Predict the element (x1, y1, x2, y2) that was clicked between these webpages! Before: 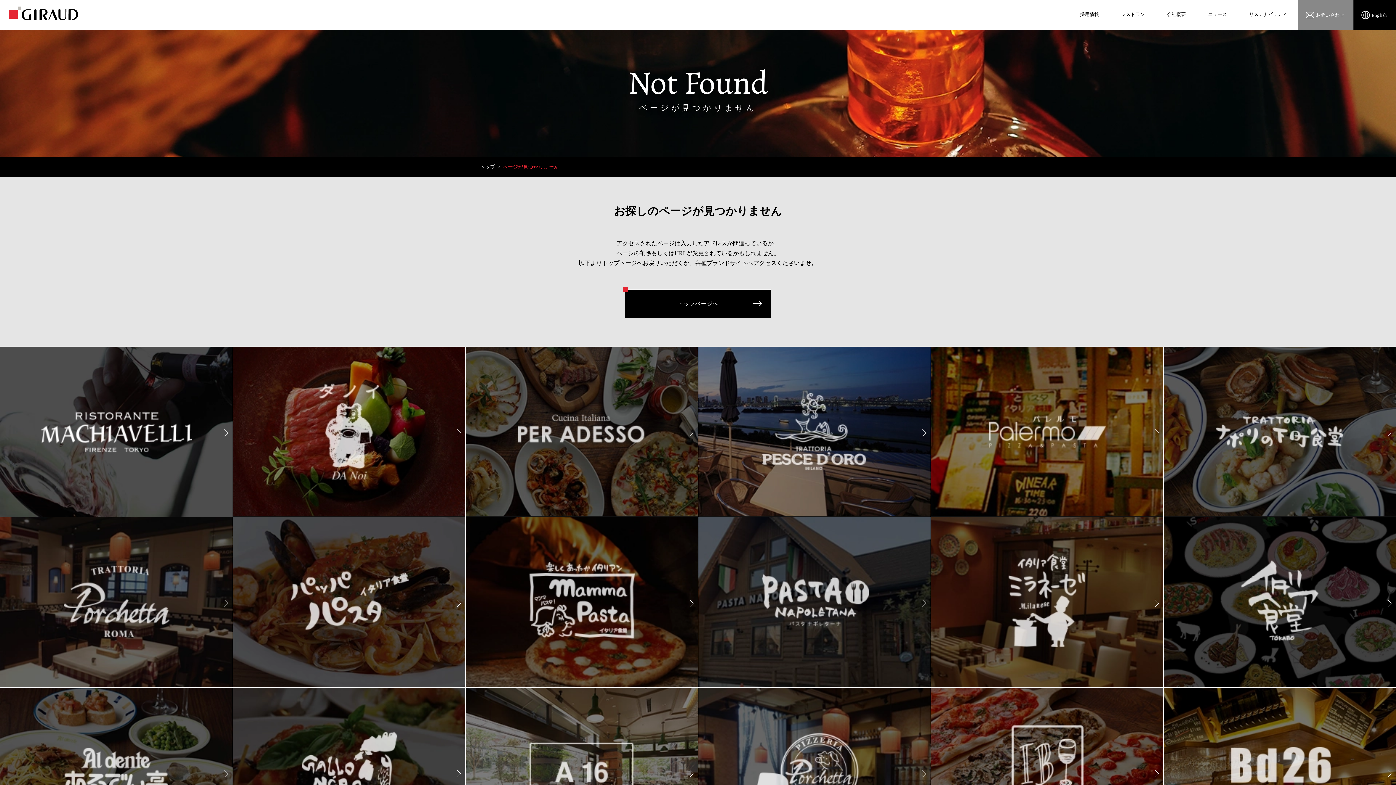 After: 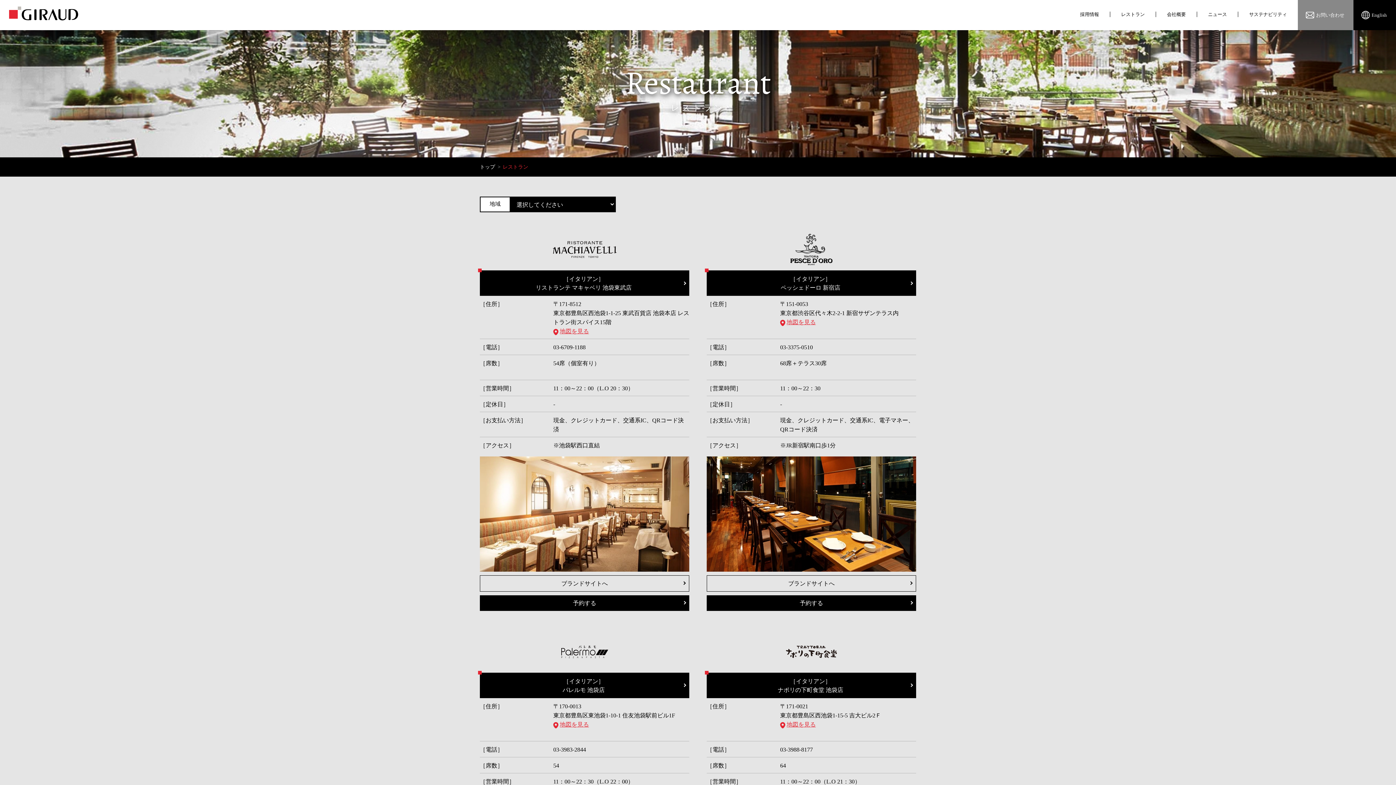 Action: label: レストラン bbox: (1110, 11, 1156, 17)